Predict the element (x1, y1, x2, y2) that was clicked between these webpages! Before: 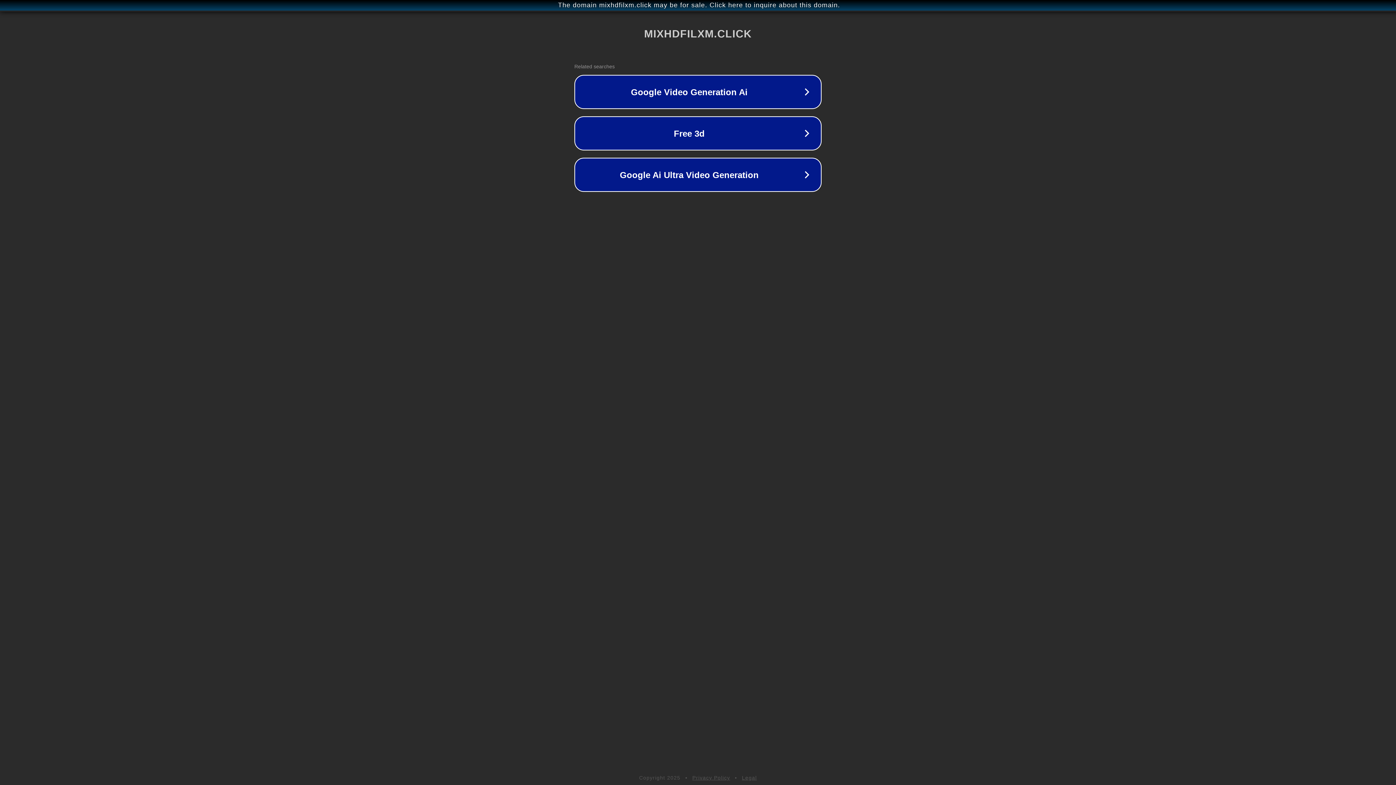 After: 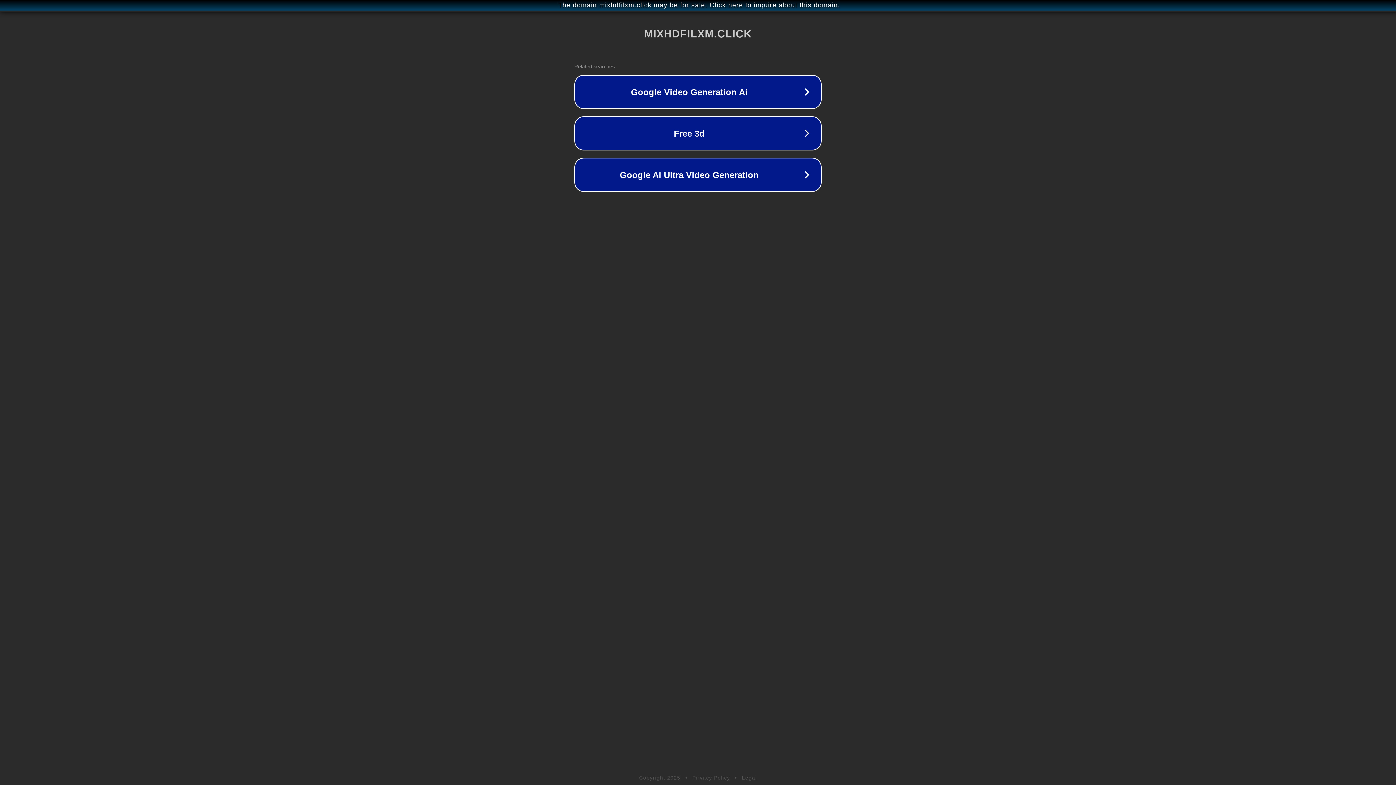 Action: bbox: (692, 775, 730, 781) label: Privacy Policy